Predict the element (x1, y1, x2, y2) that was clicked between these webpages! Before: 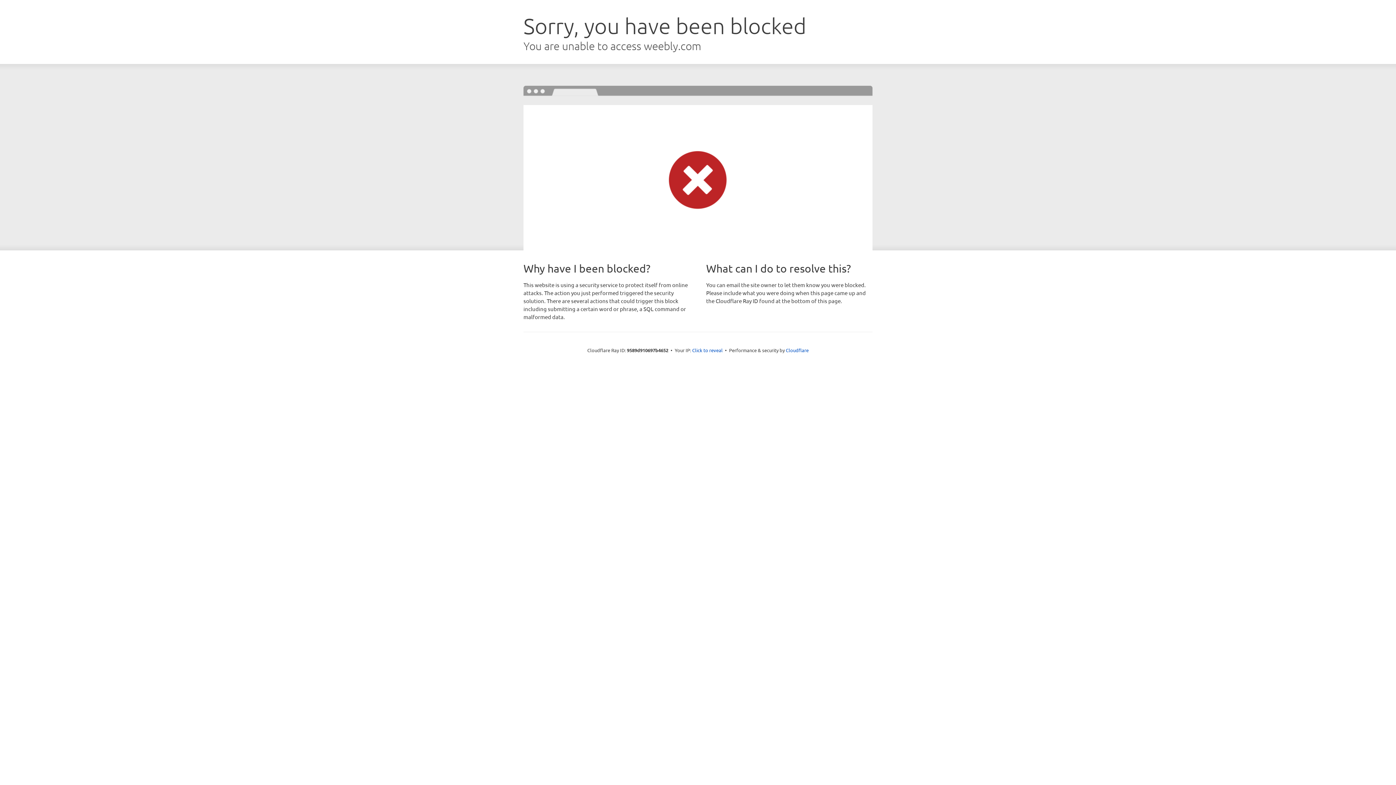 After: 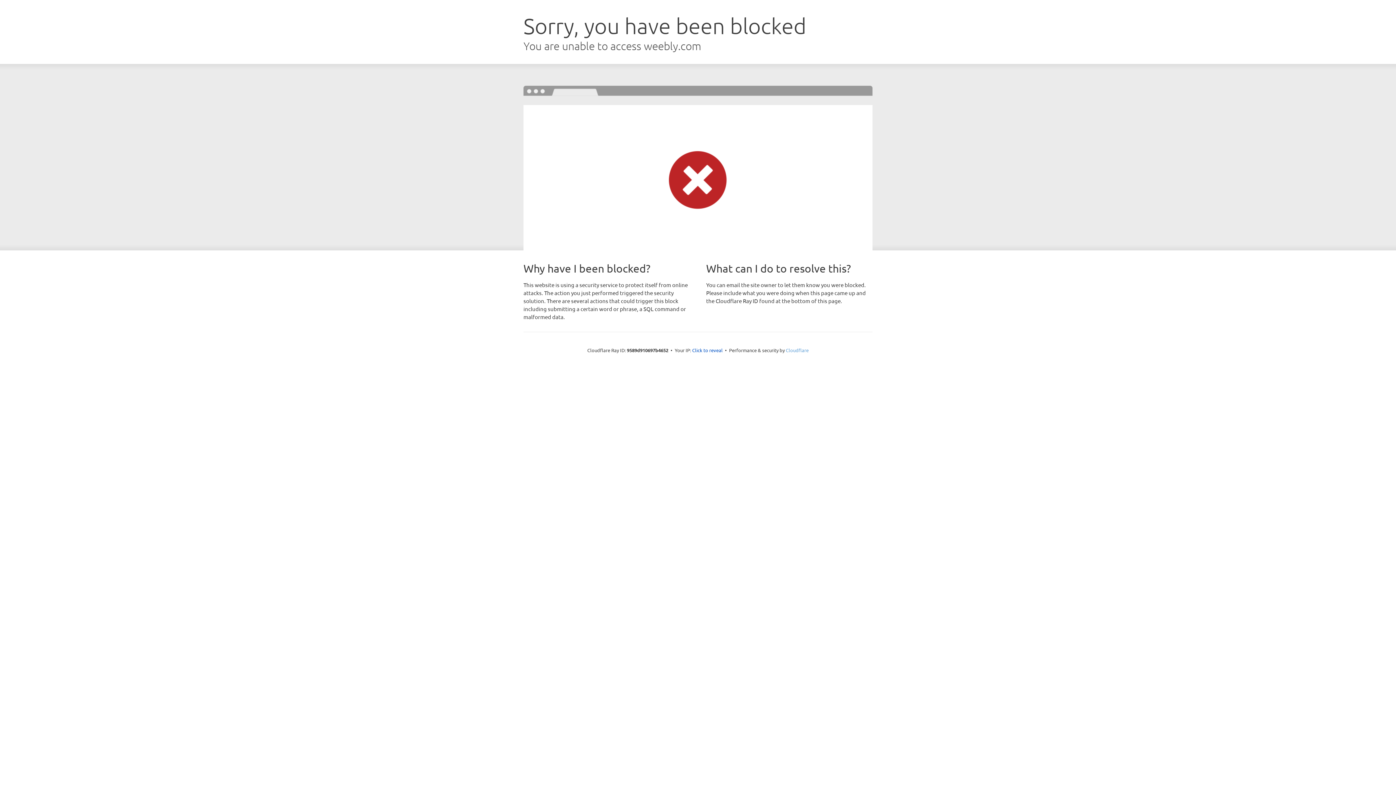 Action: bbox: (786, 347, 808, 353) label: Cloudflare